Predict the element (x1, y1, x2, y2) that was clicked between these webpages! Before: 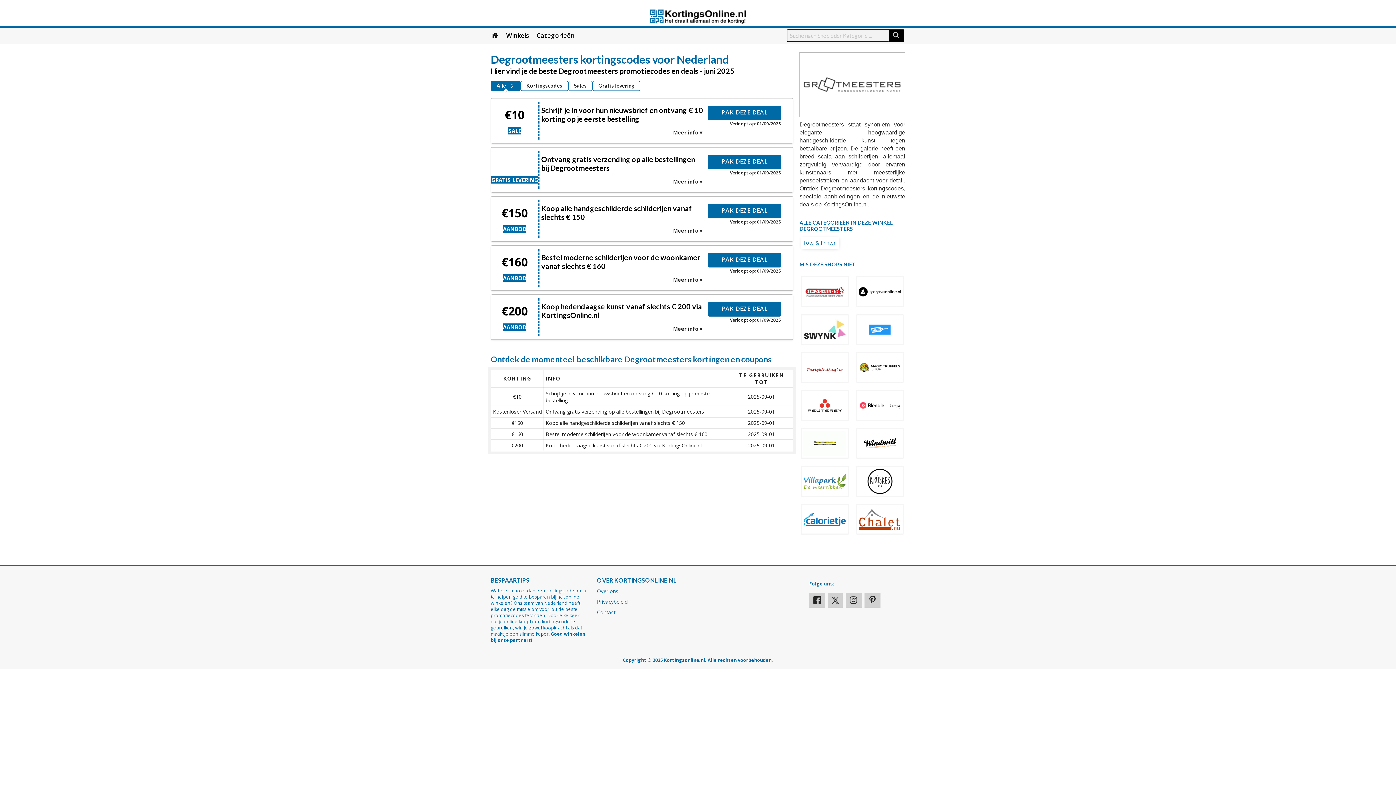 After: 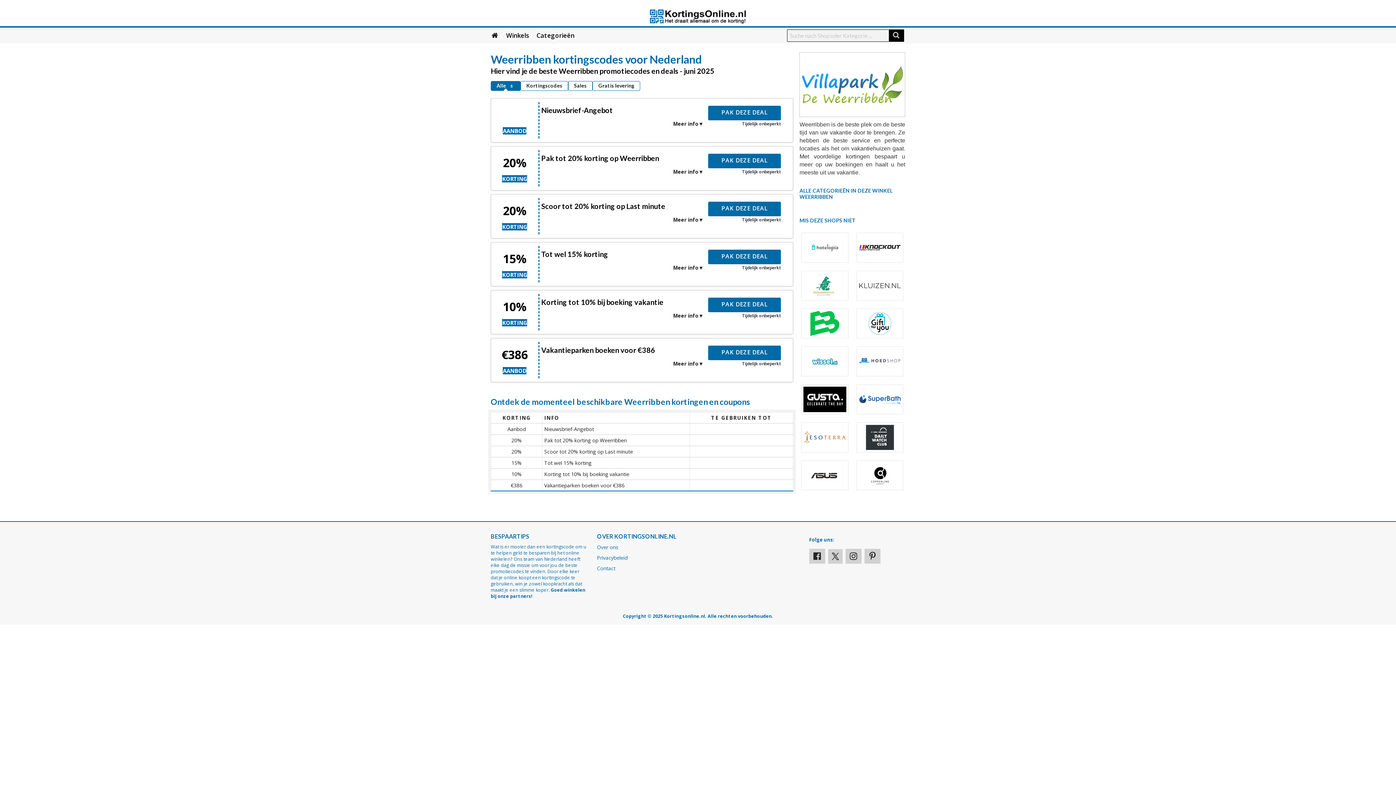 Action: bbox: (802, 467, 847, 495)